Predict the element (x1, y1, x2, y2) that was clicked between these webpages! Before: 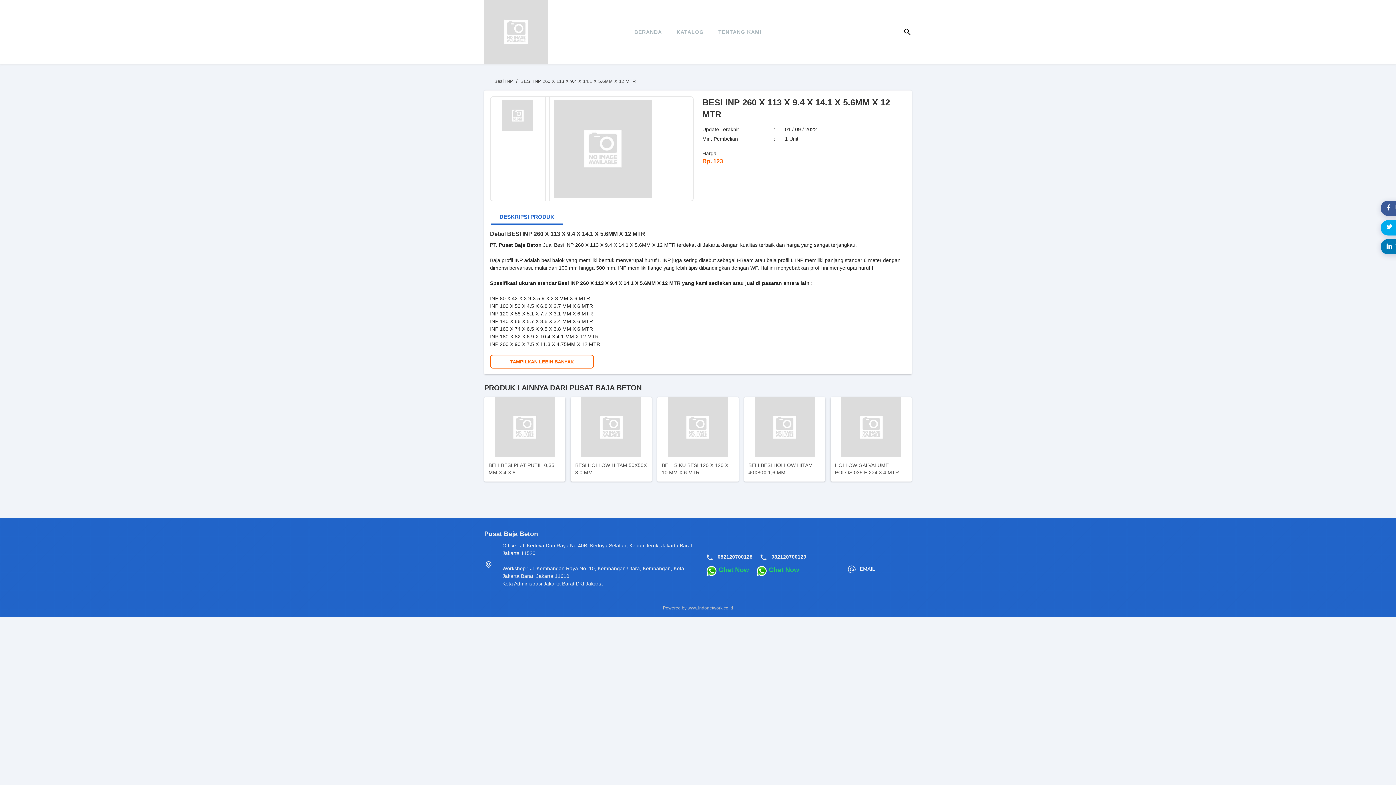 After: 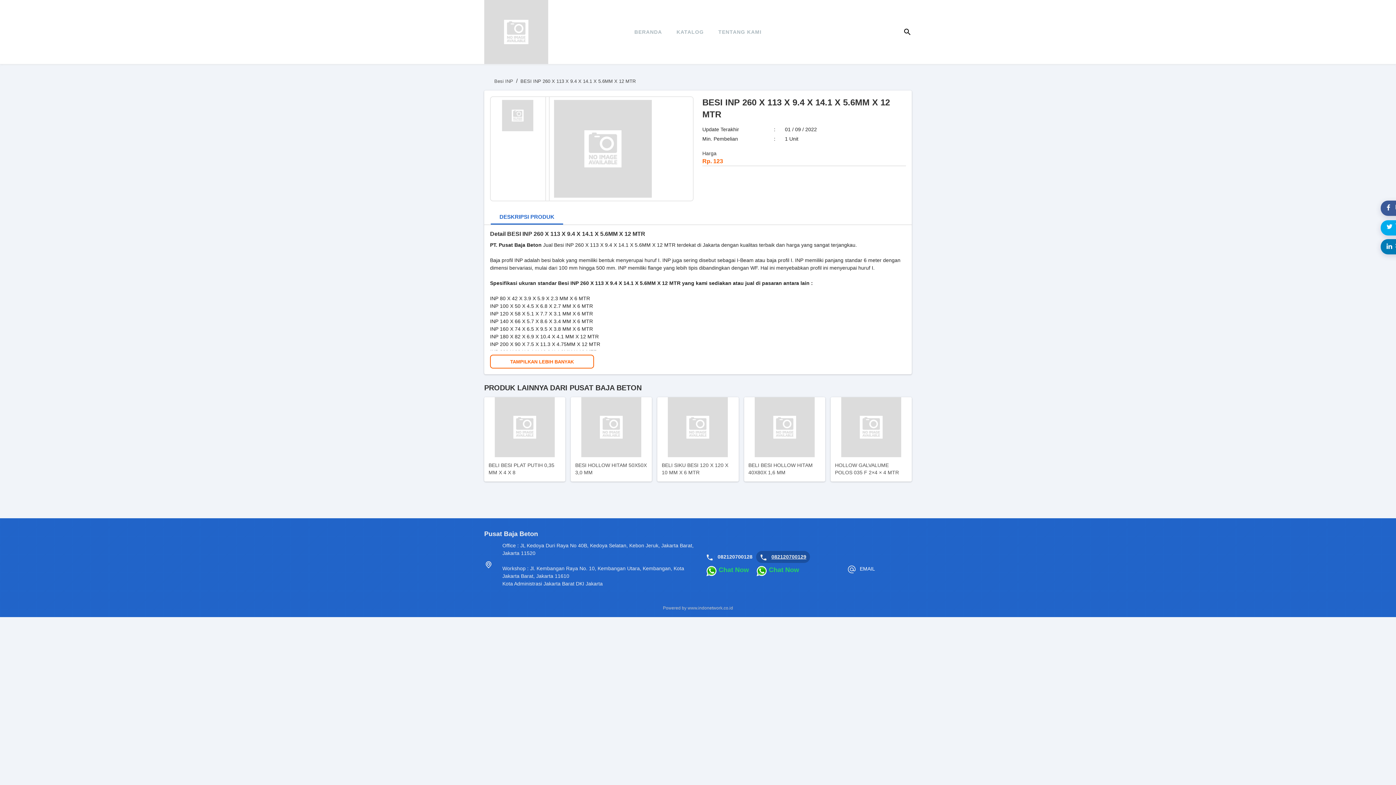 Action: label: 082120700129 bbox: (771, 554, 806, 560)